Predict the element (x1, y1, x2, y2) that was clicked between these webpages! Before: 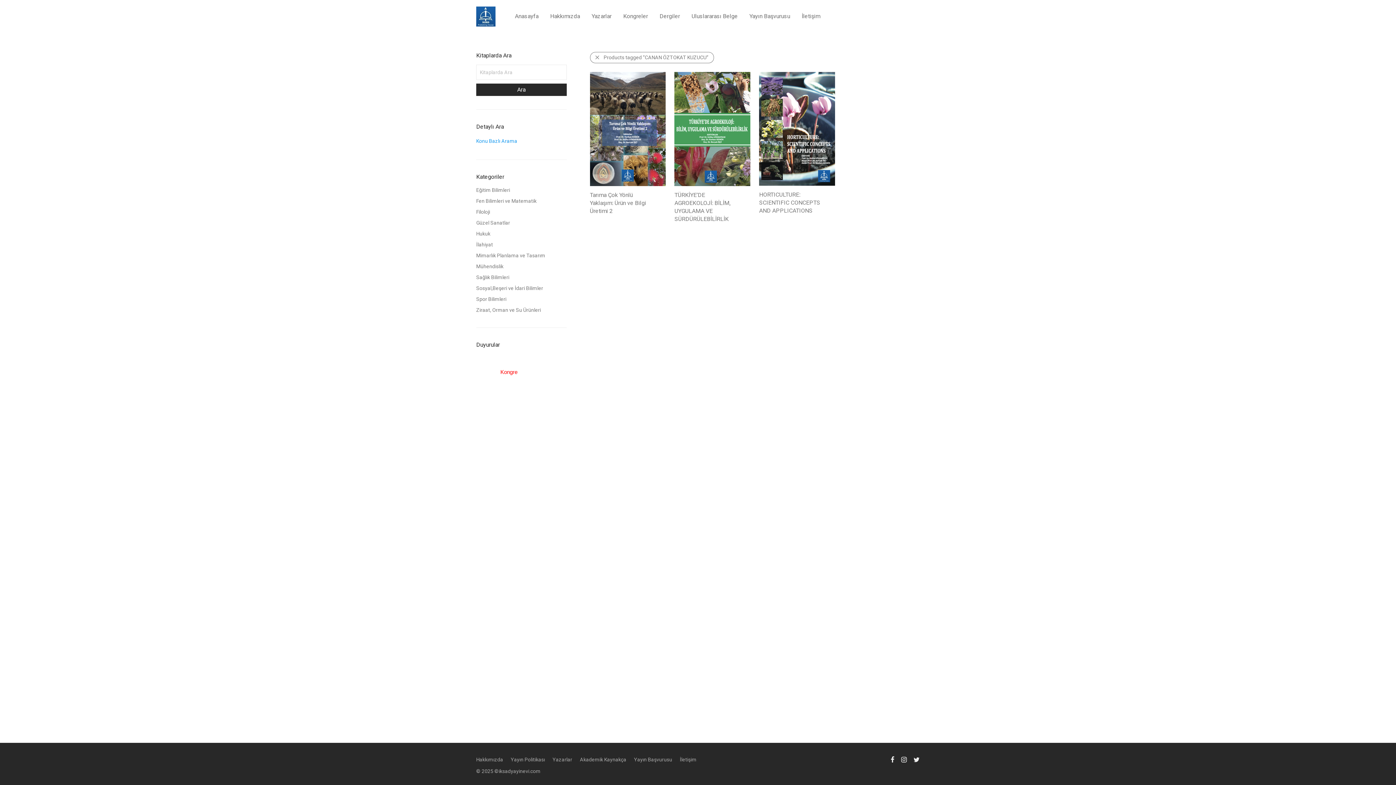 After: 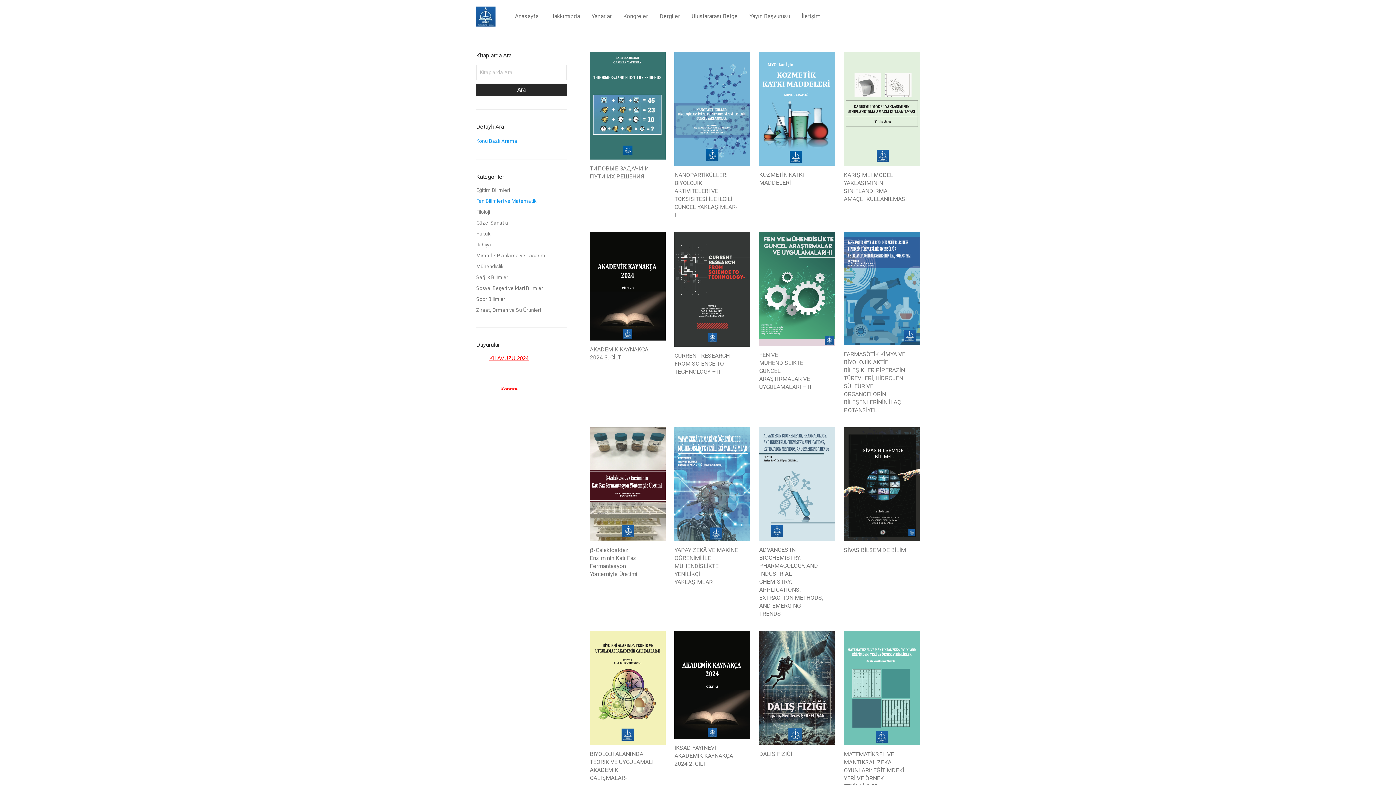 Action: label: Fen Bilimleri ve Matematik bbox: (476, 198, 536, 203)